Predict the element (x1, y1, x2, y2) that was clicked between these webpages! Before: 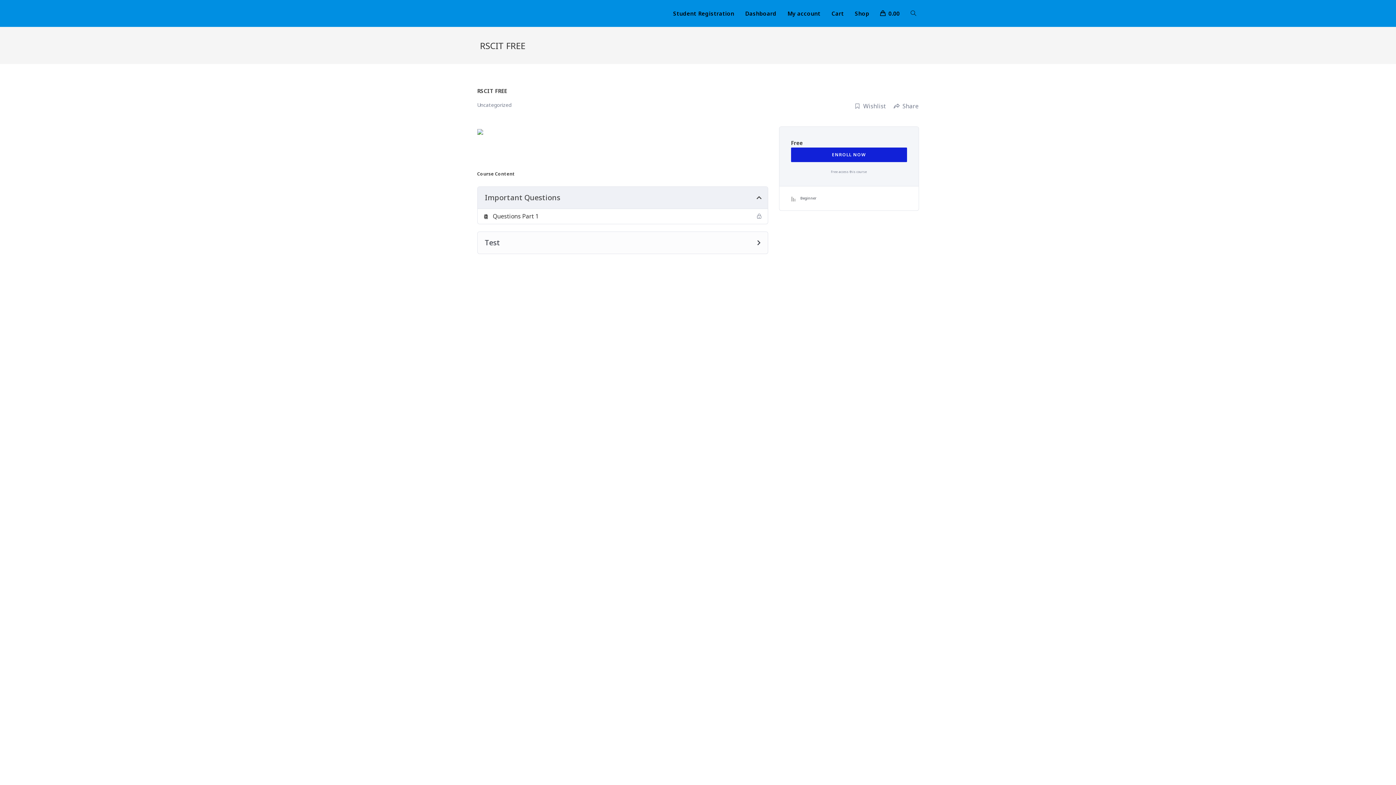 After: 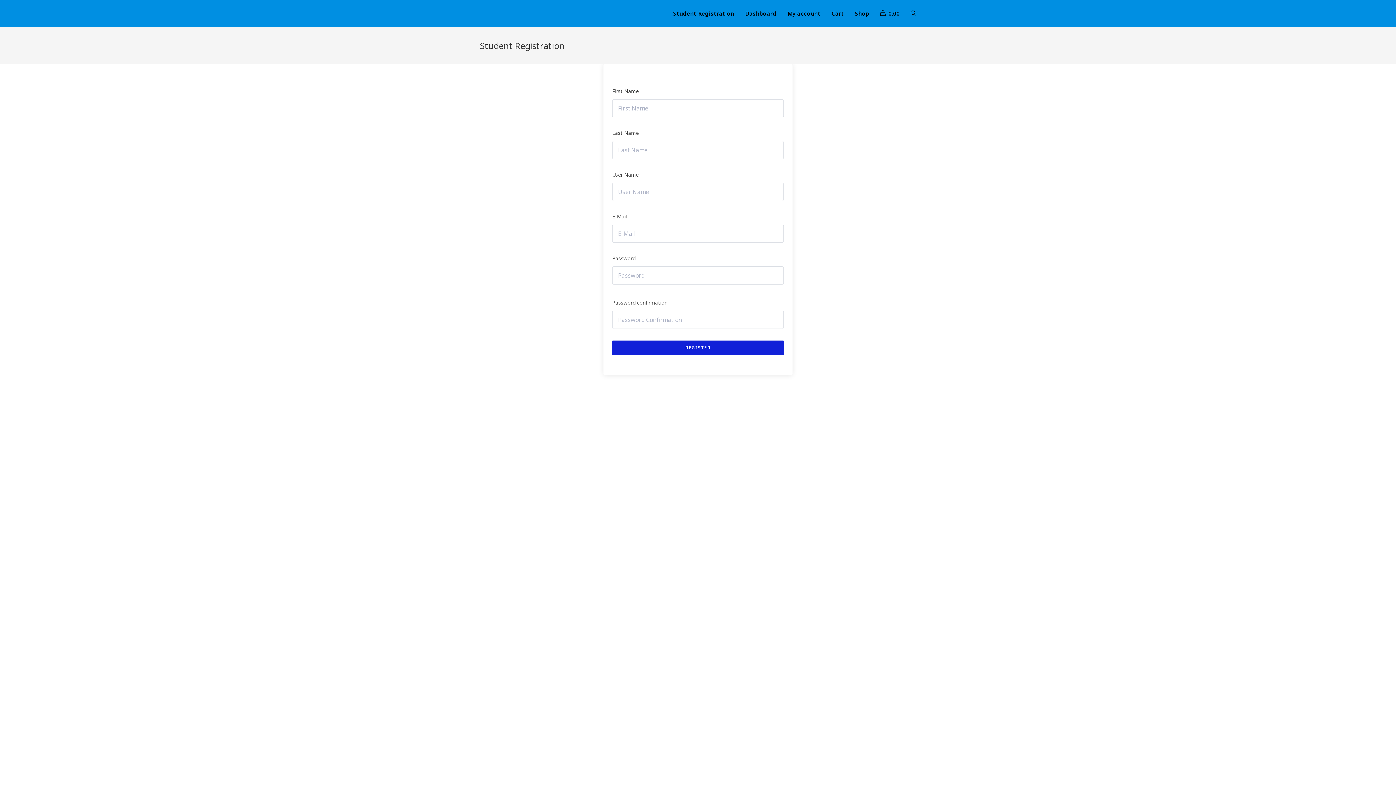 Action: label: Student Registration bbox: (667, 0, 739, 26)